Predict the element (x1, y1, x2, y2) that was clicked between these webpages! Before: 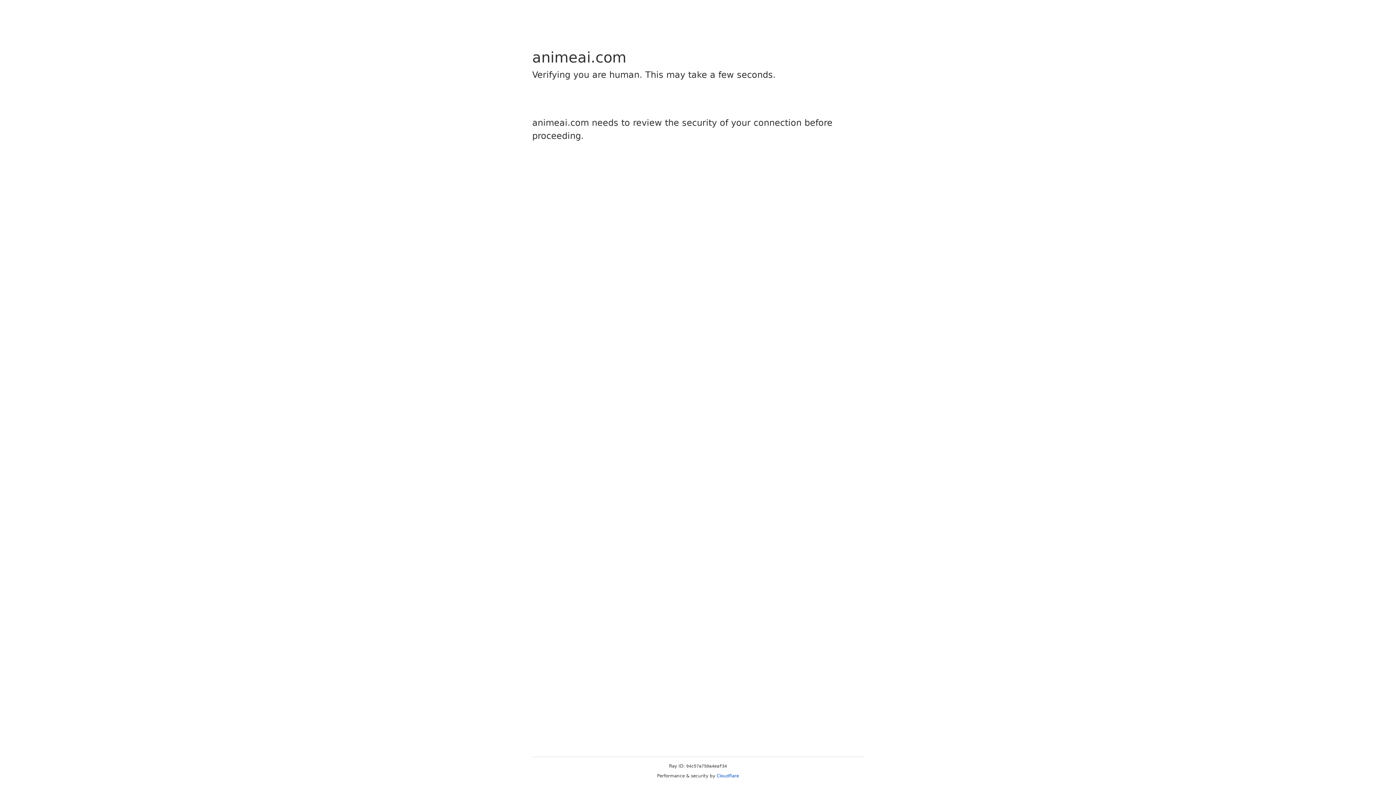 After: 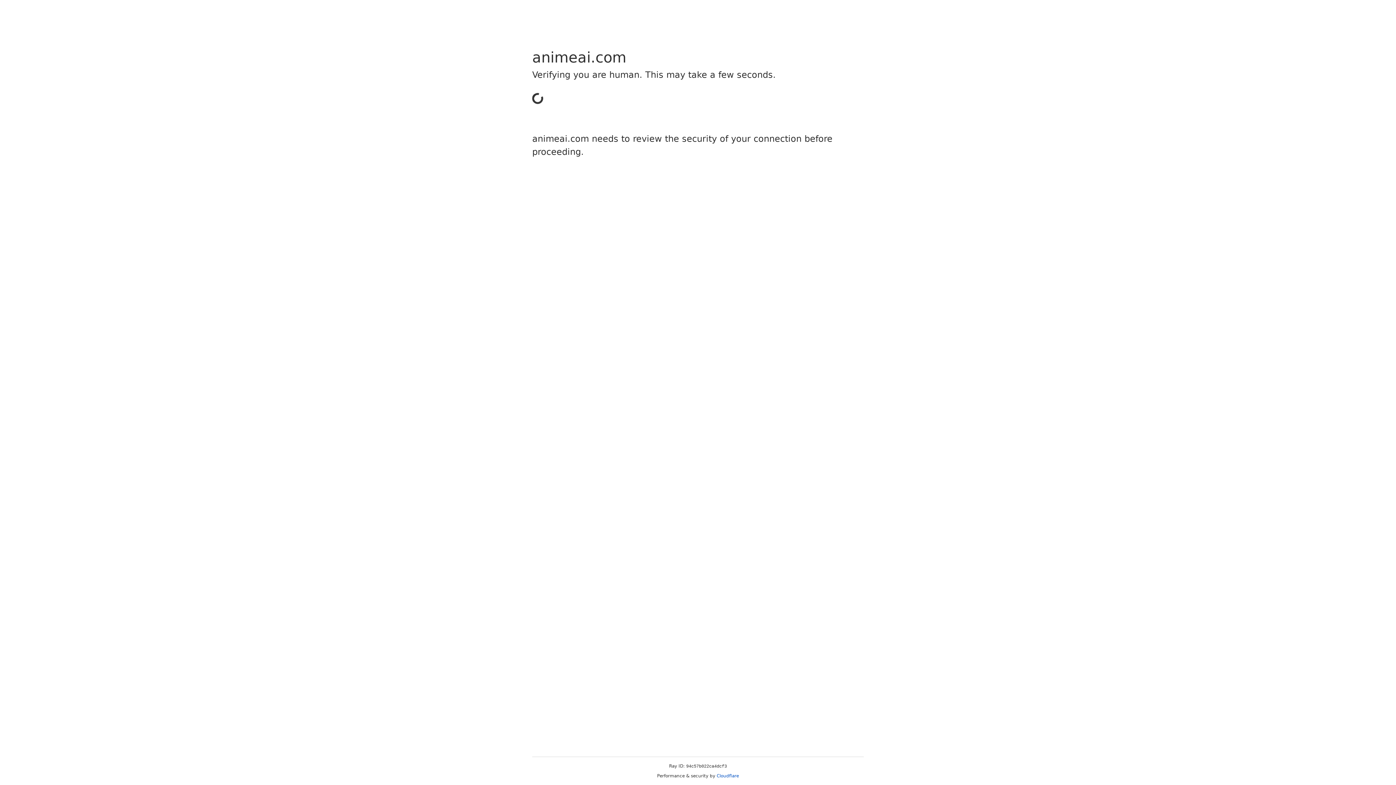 Action: bbox: (716, 773, 739, 778) label: Cloudflare